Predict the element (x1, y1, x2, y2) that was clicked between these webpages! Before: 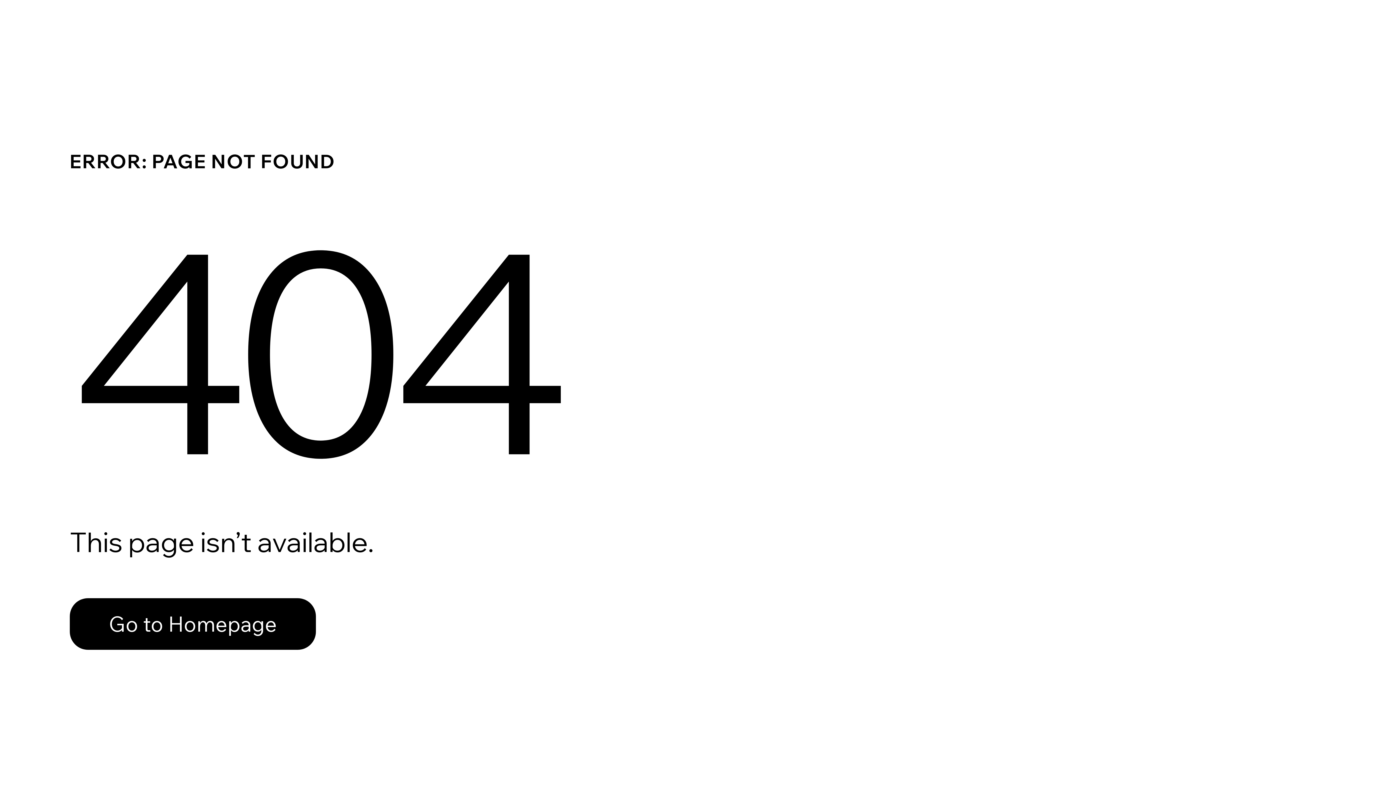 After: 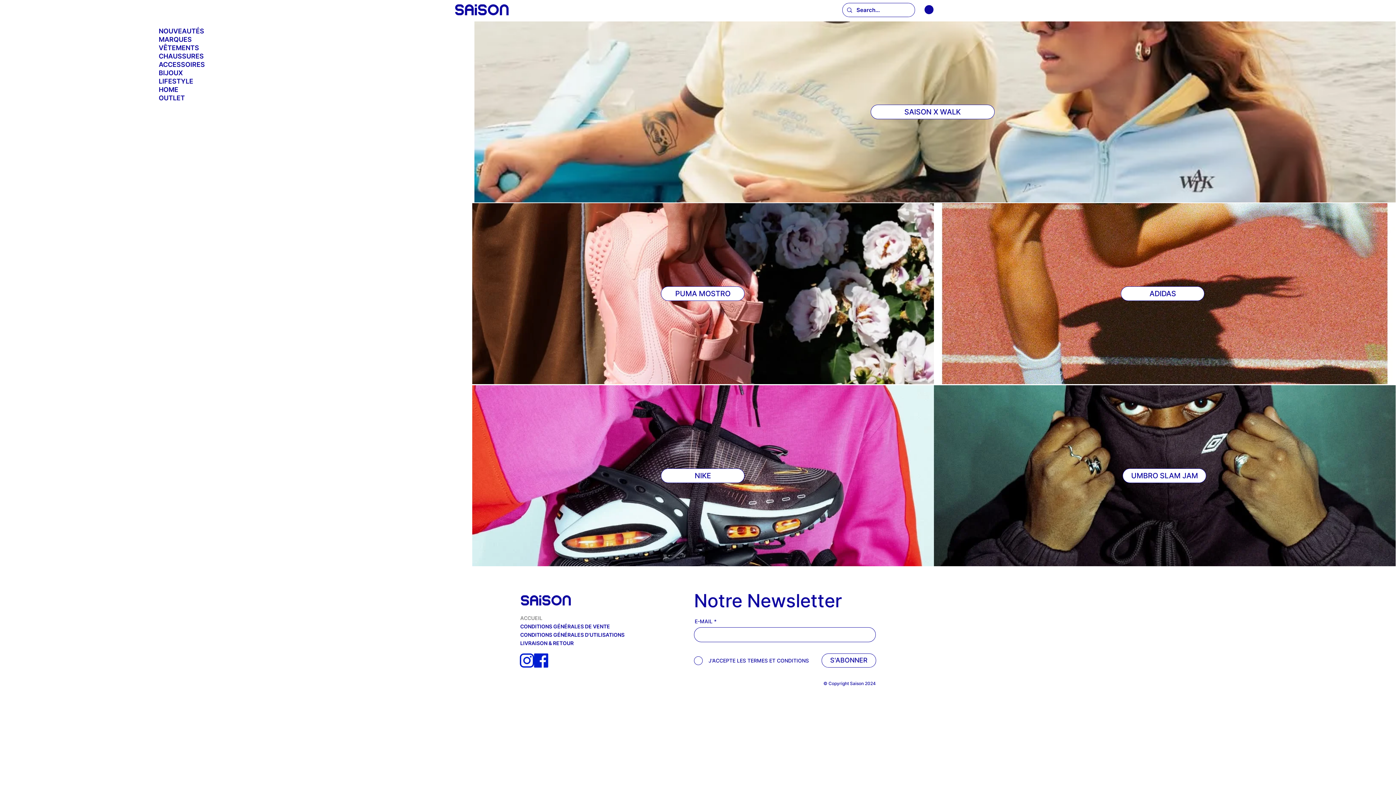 Action: label: Go to Homepage bbox: (69, 598, 316, 650)